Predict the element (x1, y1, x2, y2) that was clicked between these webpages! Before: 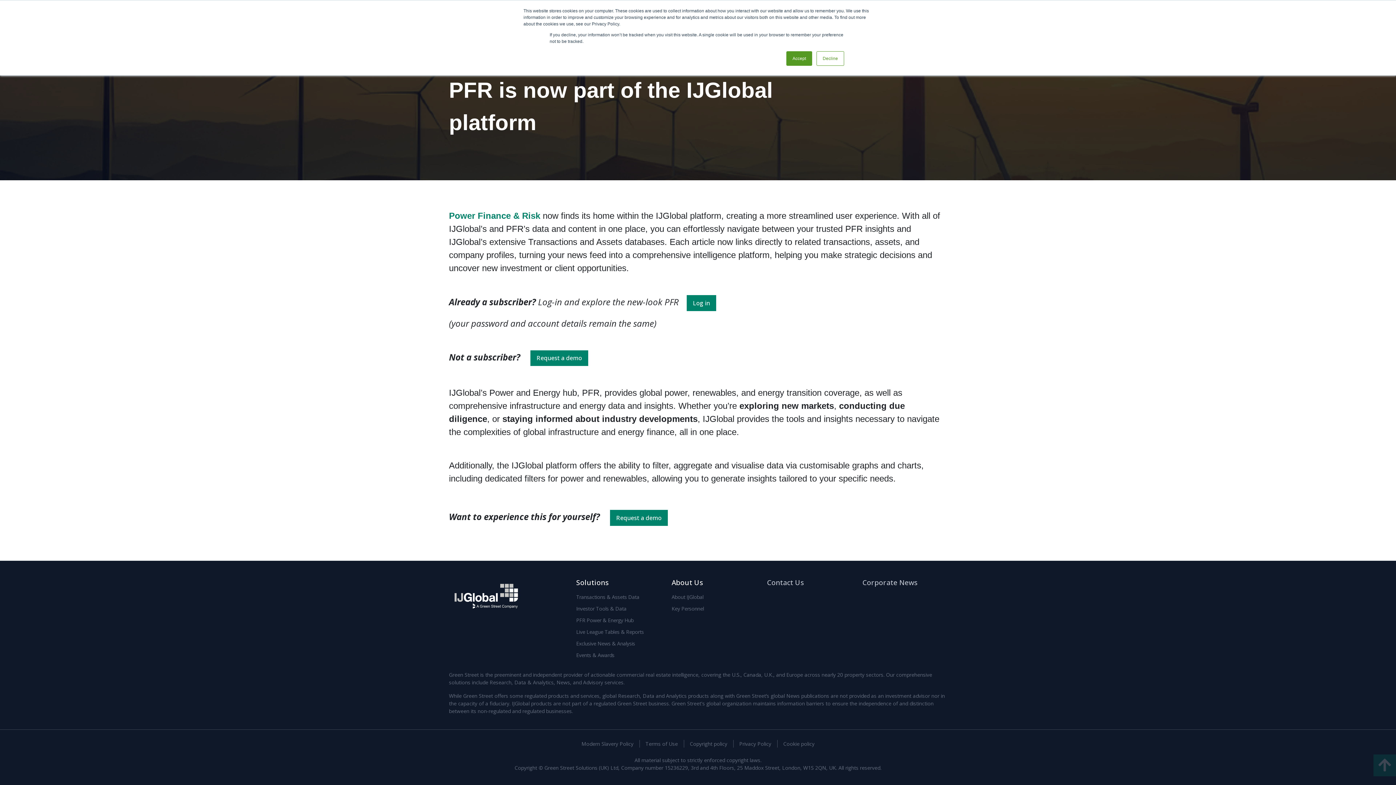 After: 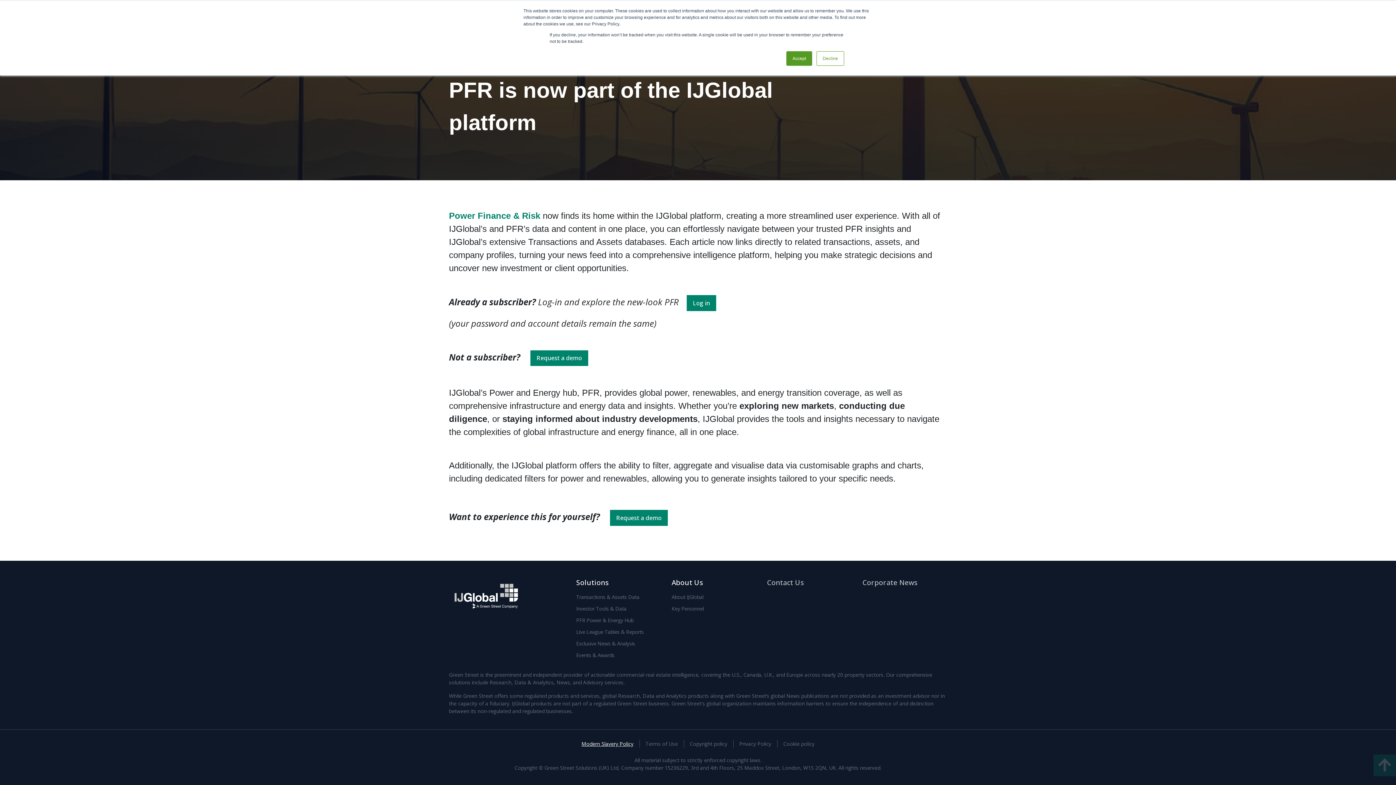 Action: bbox: (581, 740, 633, 747) label: Modern Slavery Policy